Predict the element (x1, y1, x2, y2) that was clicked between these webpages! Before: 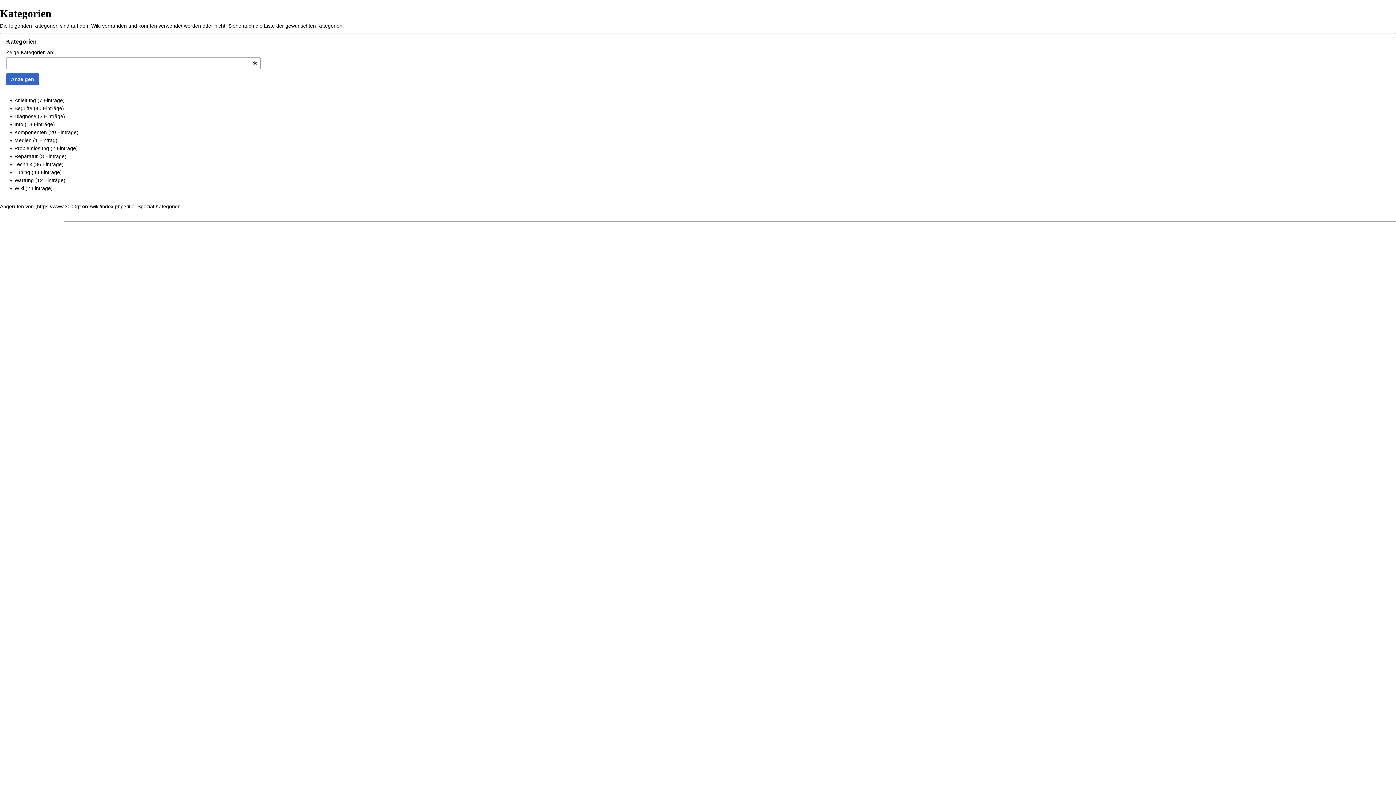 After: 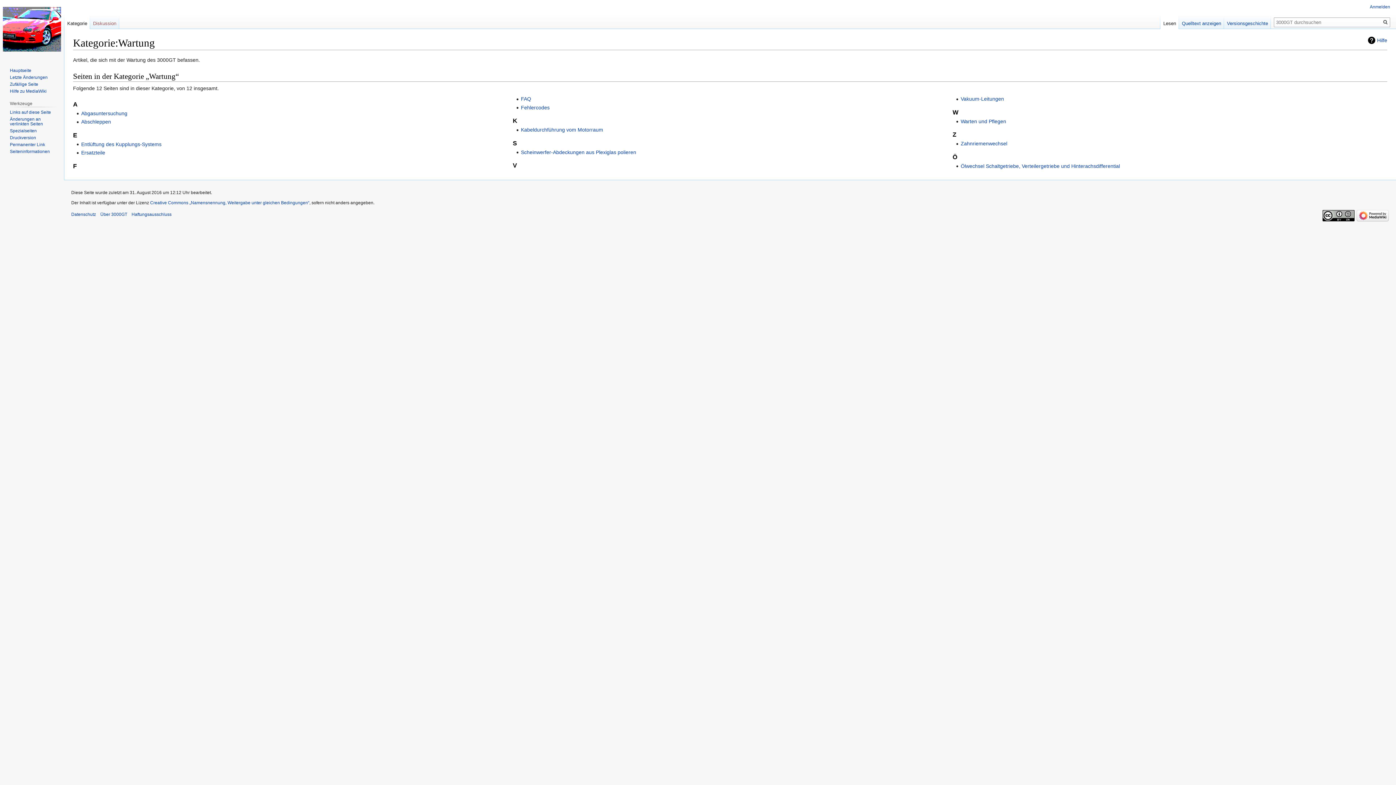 Action: label: Wartung bbox: (14, 177, 33, 183)